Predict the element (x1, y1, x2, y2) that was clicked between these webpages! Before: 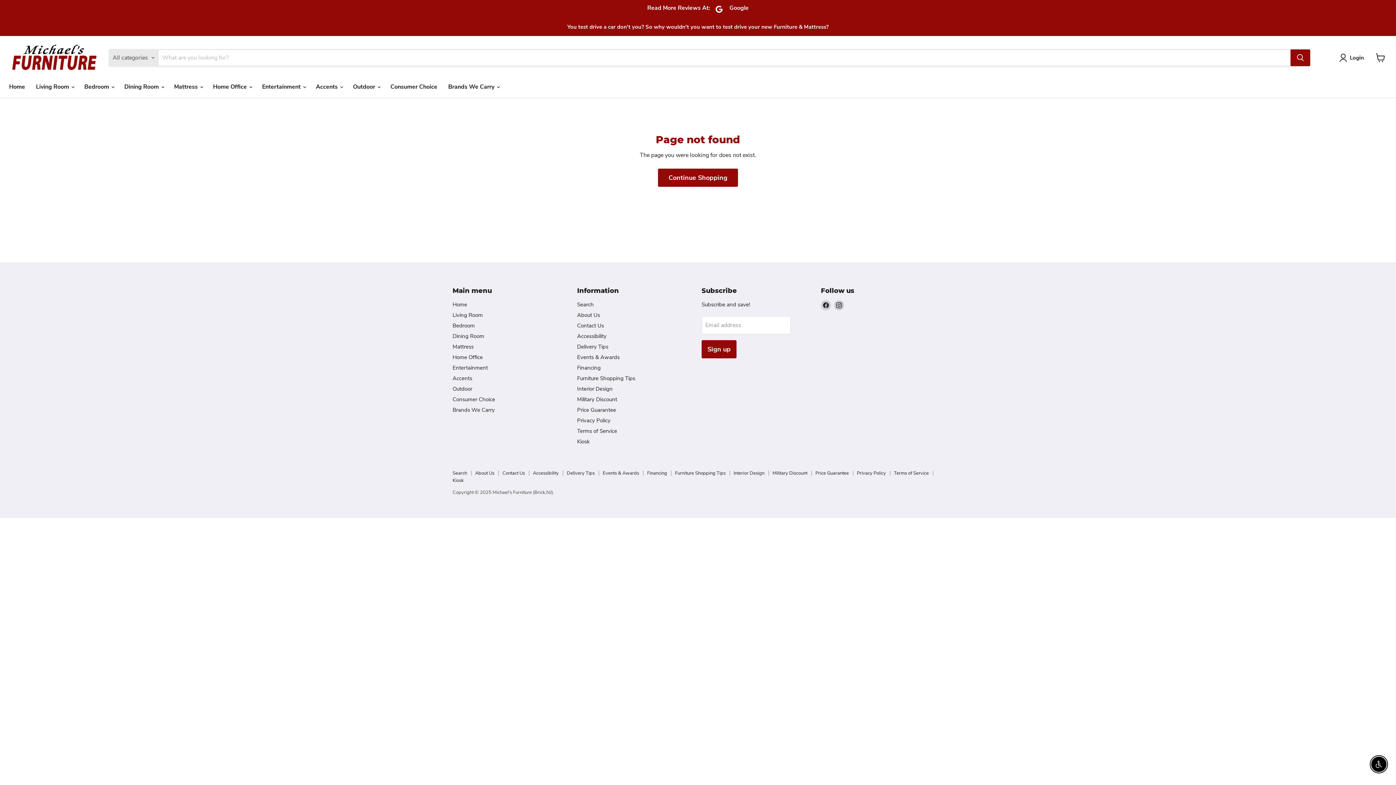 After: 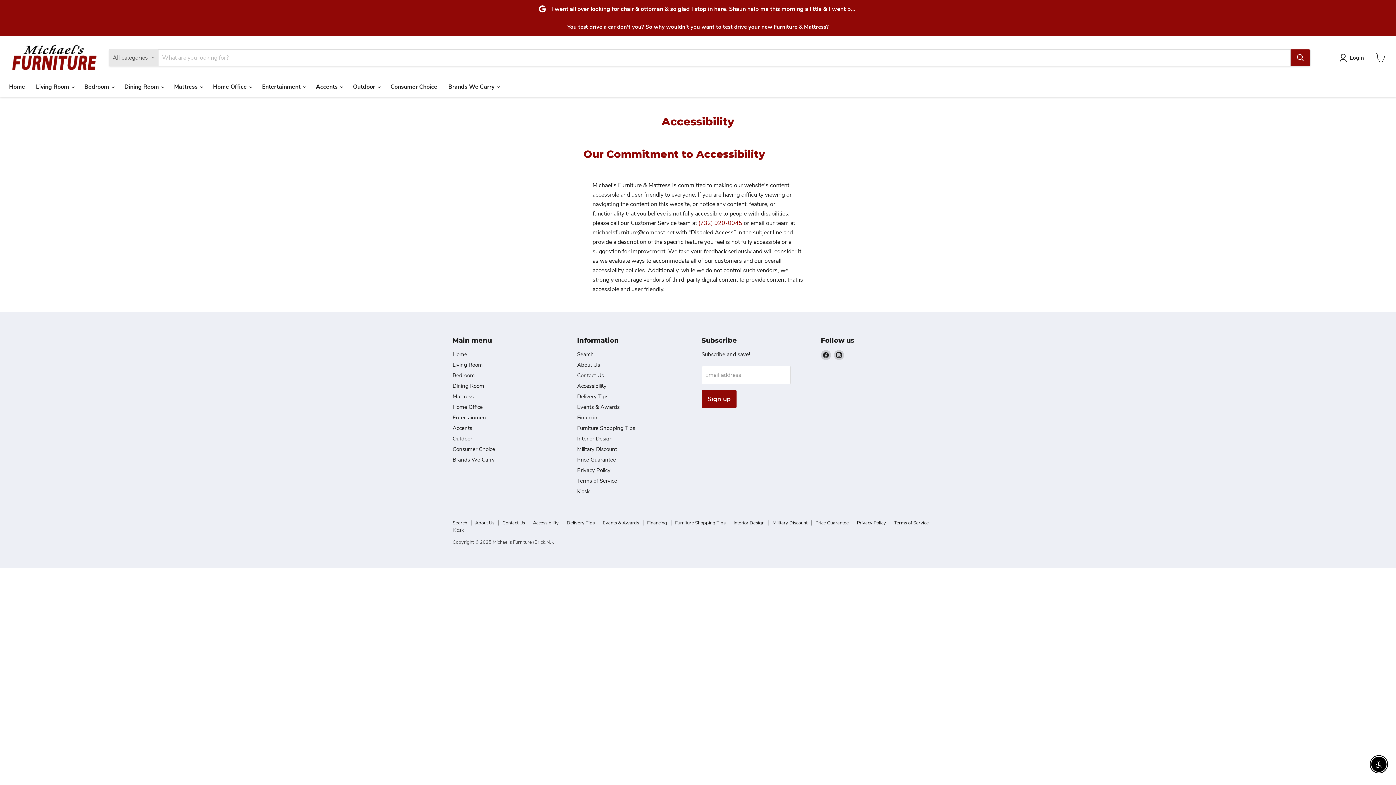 Action: bbox: (533, 470, 558, 476) label: Accessibility